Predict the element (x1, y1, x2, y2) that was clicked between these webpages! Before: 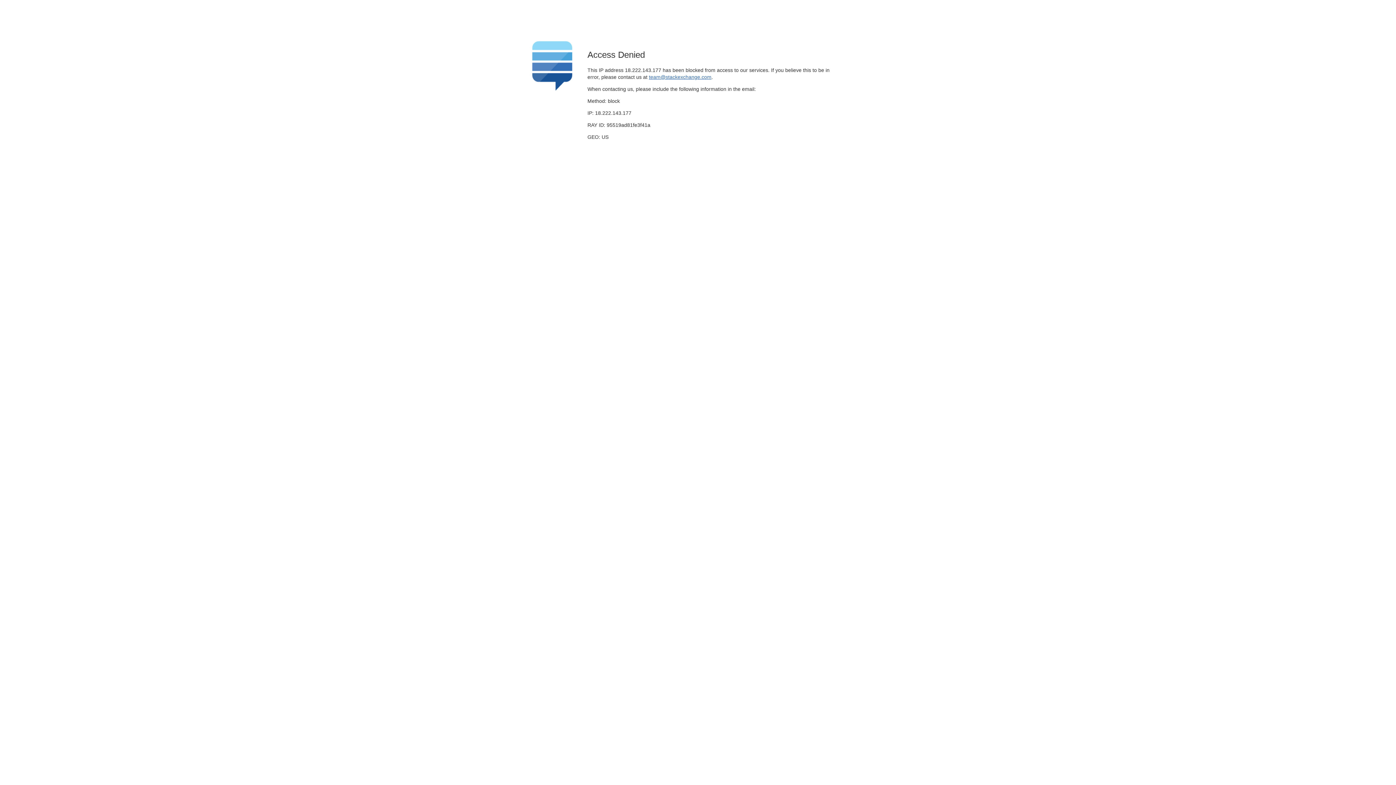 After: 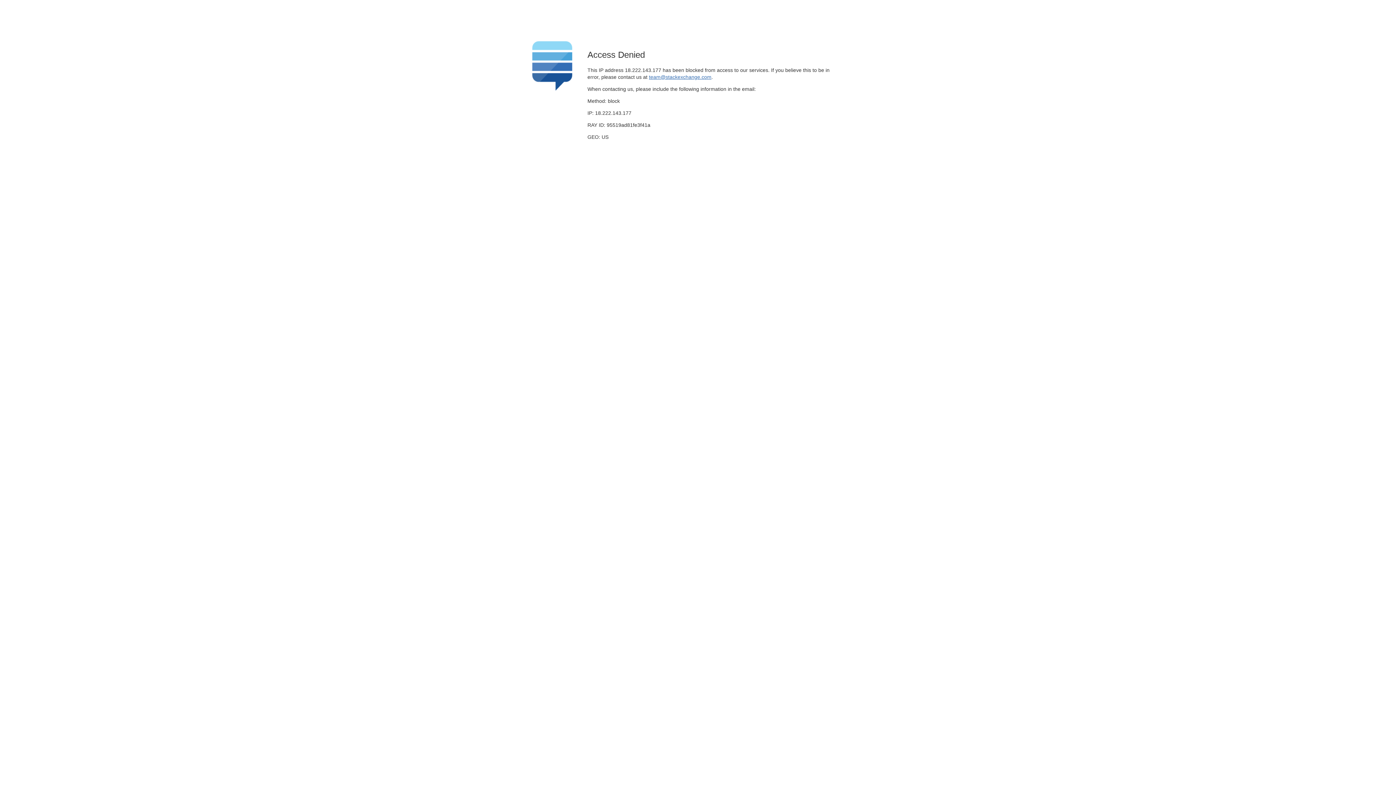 Action: label: team@stackexchange.com bbox: (649, 74, 711, 79)